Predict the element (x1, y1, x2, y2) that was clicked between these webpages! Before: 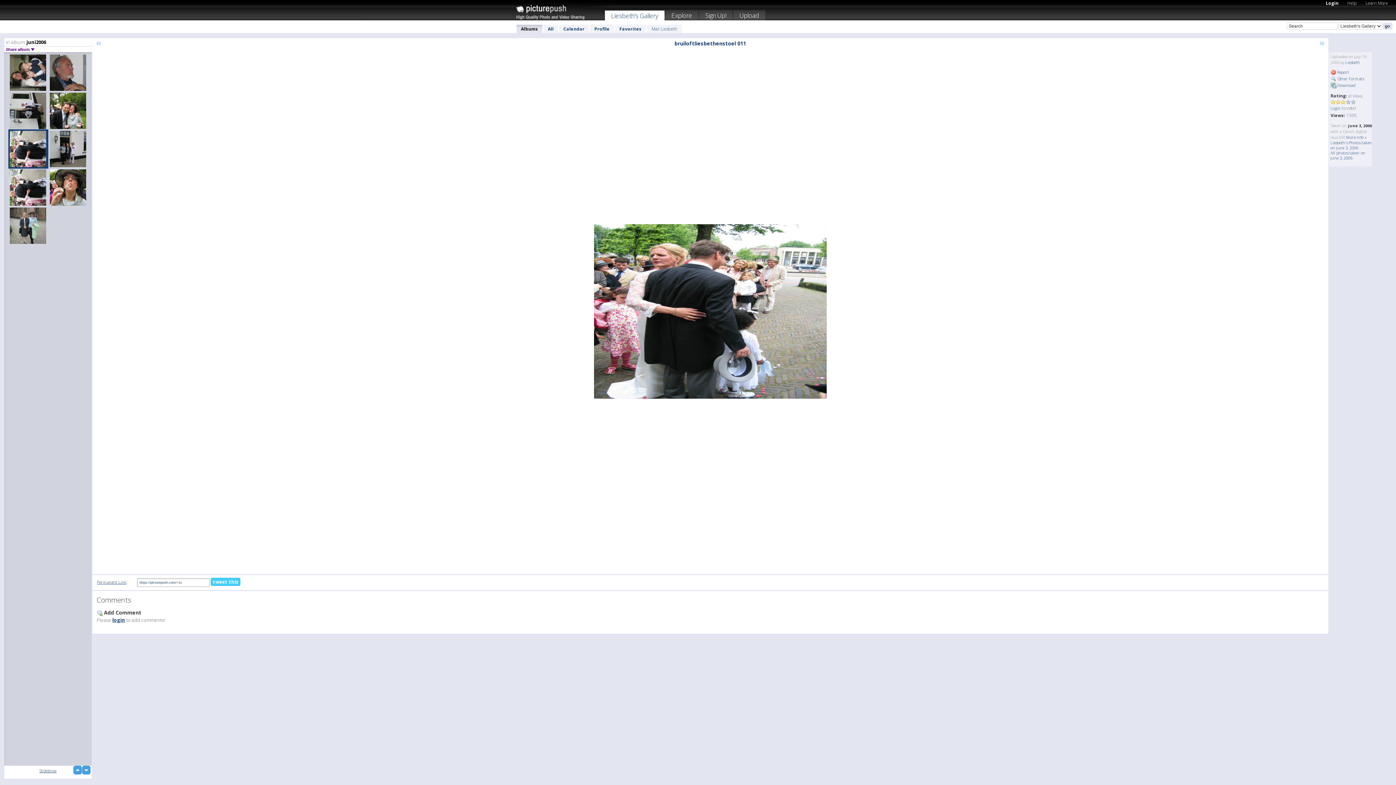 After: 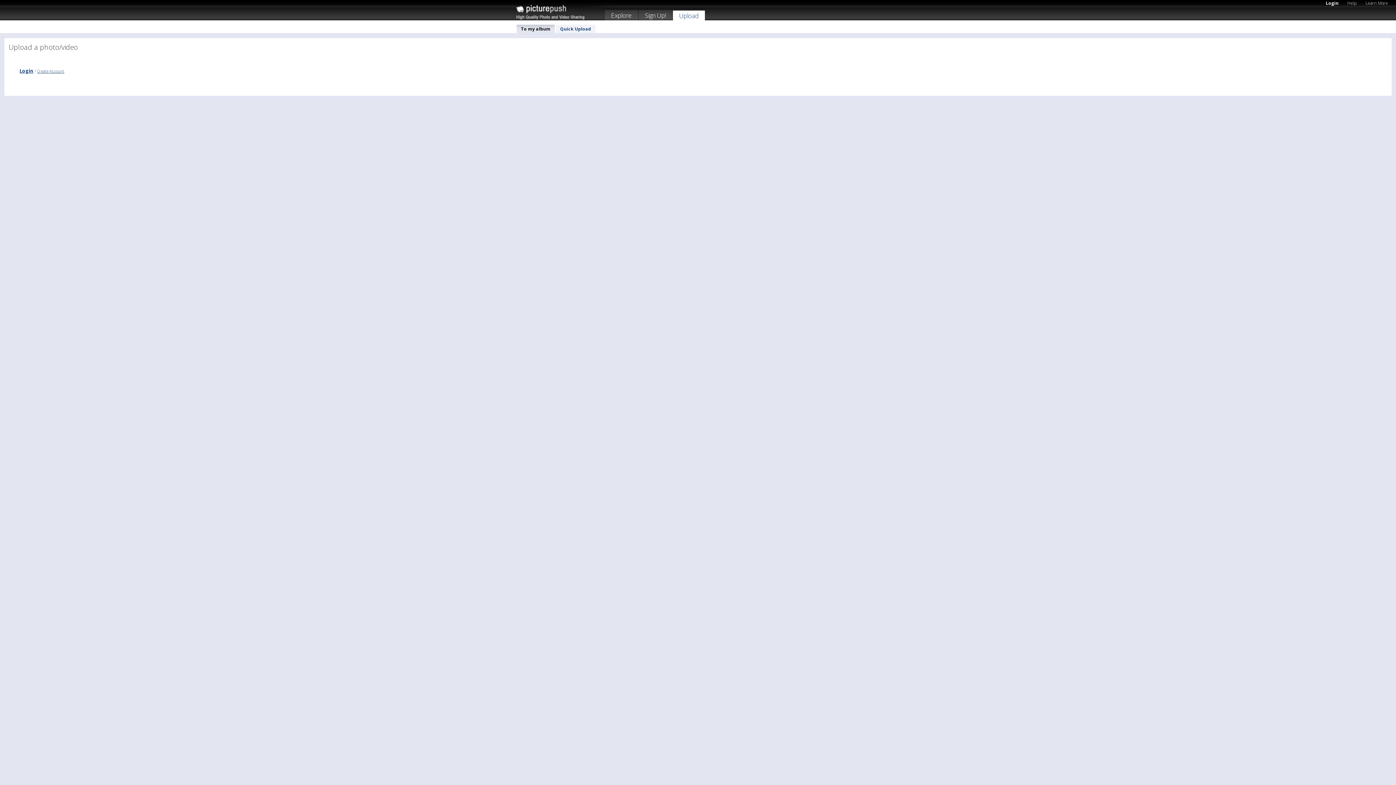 Action: label: Upload bbox: (733, 10, 765, 22)